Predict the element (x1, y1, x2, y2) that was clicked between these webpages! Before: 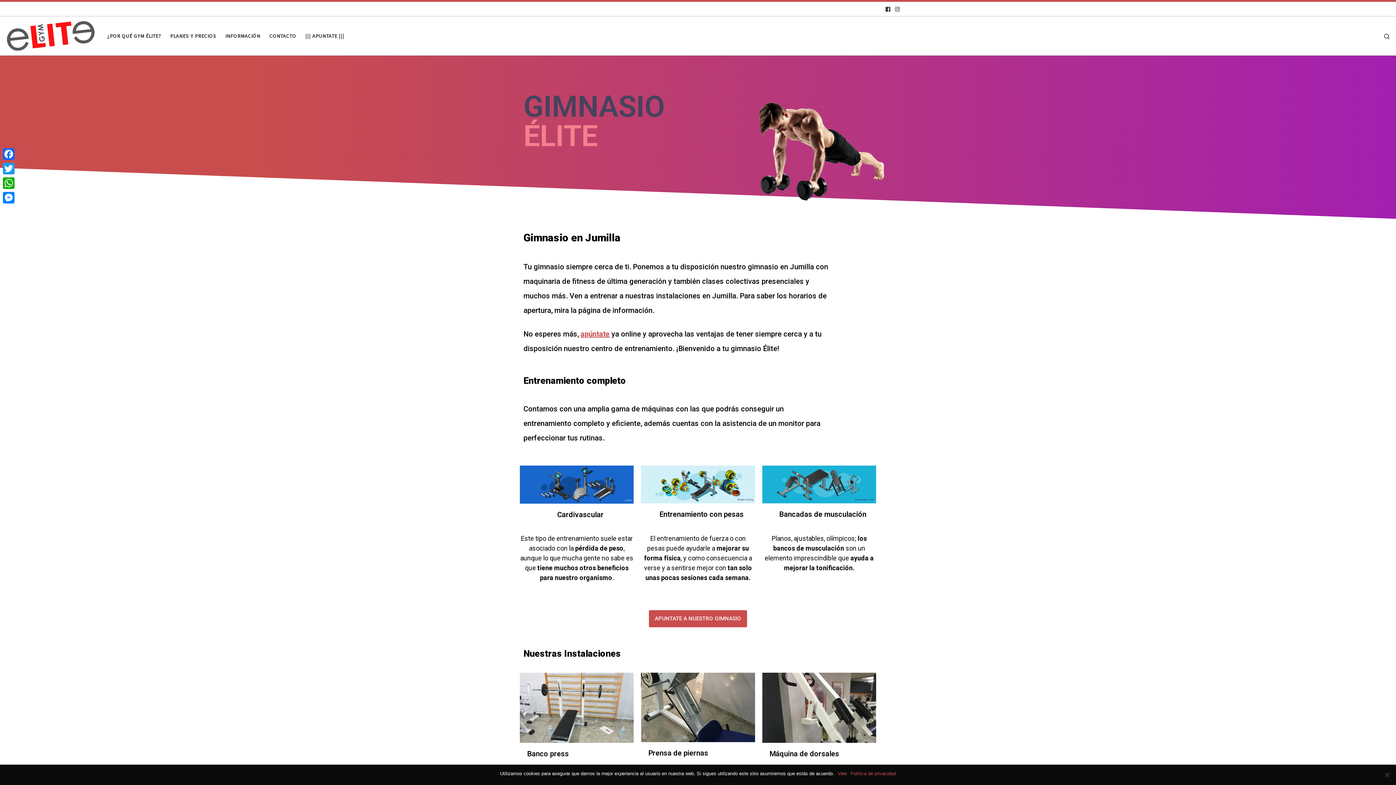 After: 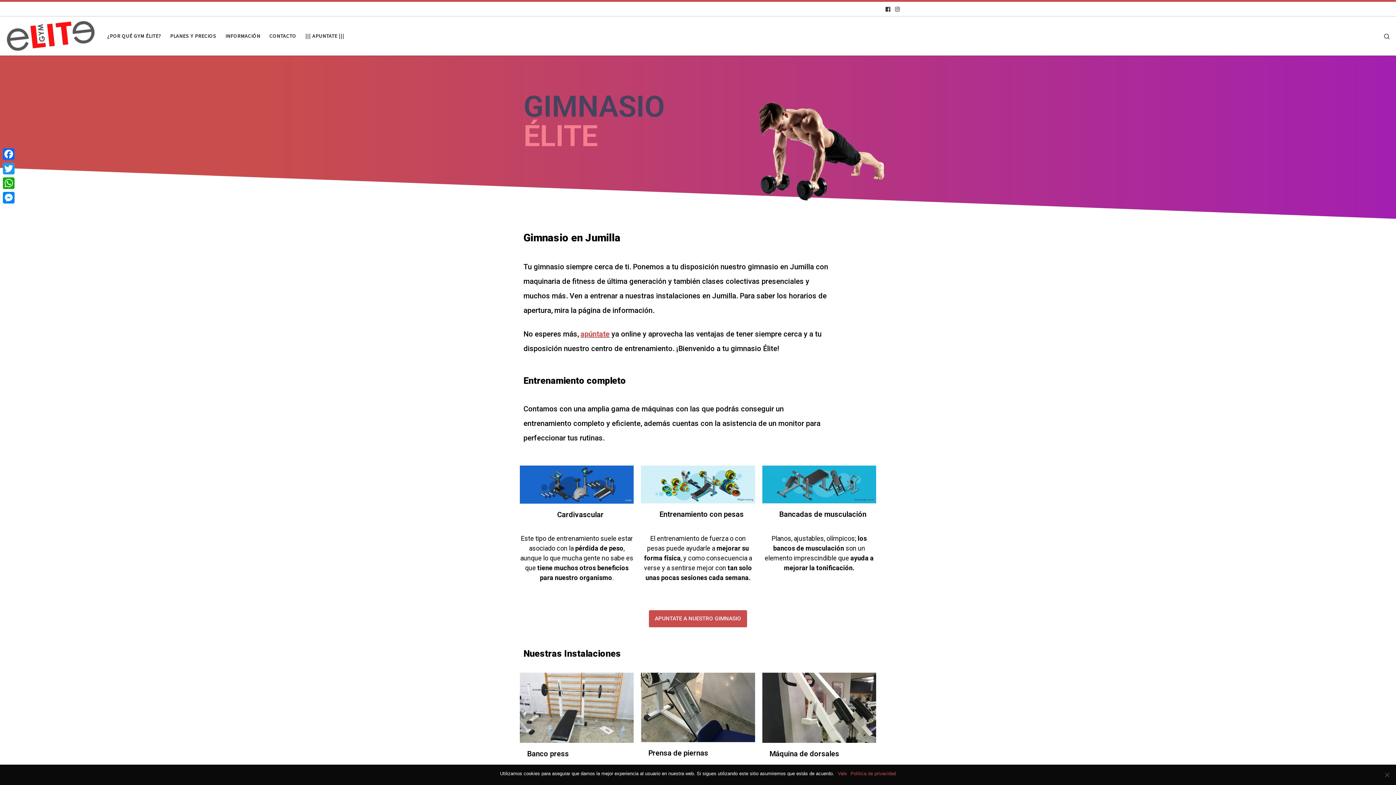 Action: bbox: (5, 26, 96, 42) label: Gimnasio Élite | GymElite